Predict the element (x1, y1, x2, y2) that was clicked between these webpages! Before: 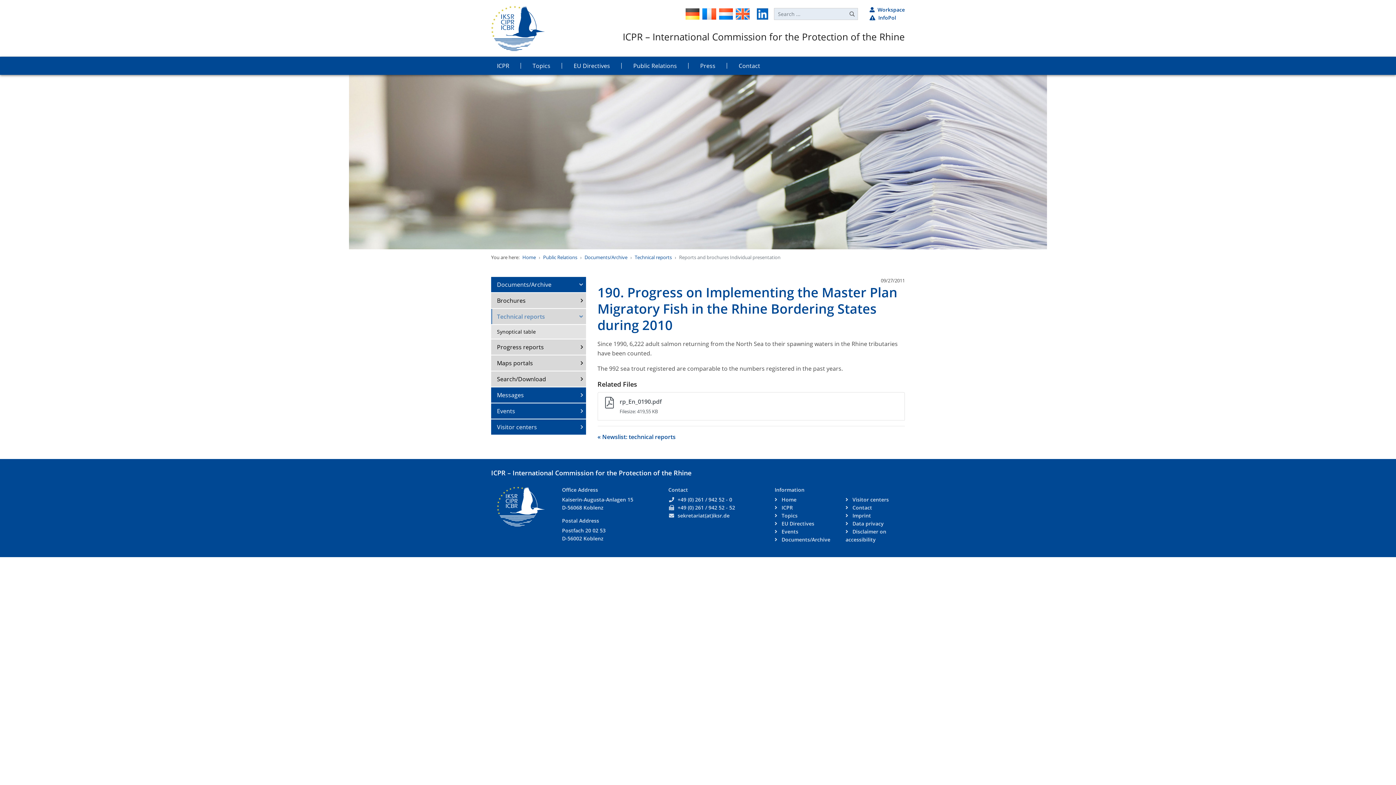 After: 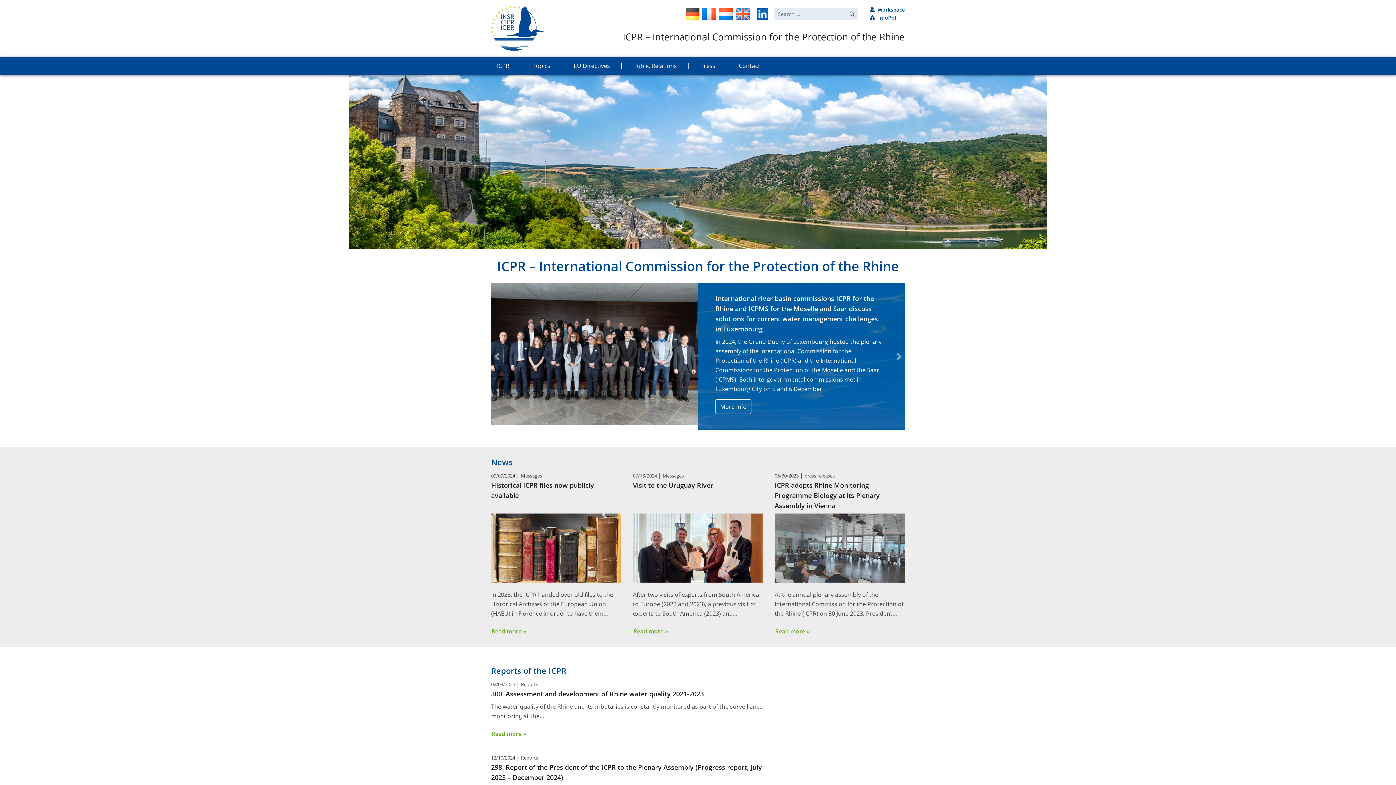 Action: label:  Home bbox: (774, 496, 834, 504)